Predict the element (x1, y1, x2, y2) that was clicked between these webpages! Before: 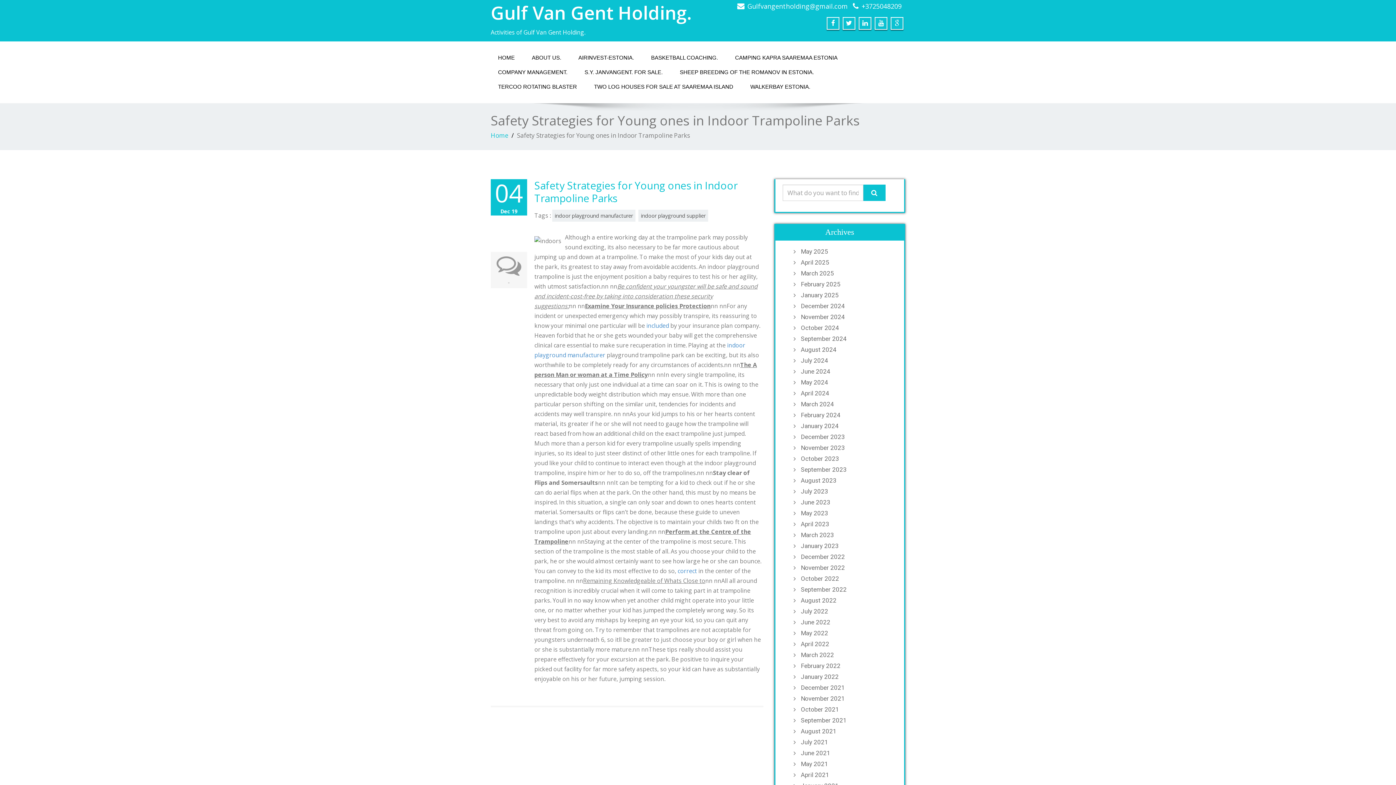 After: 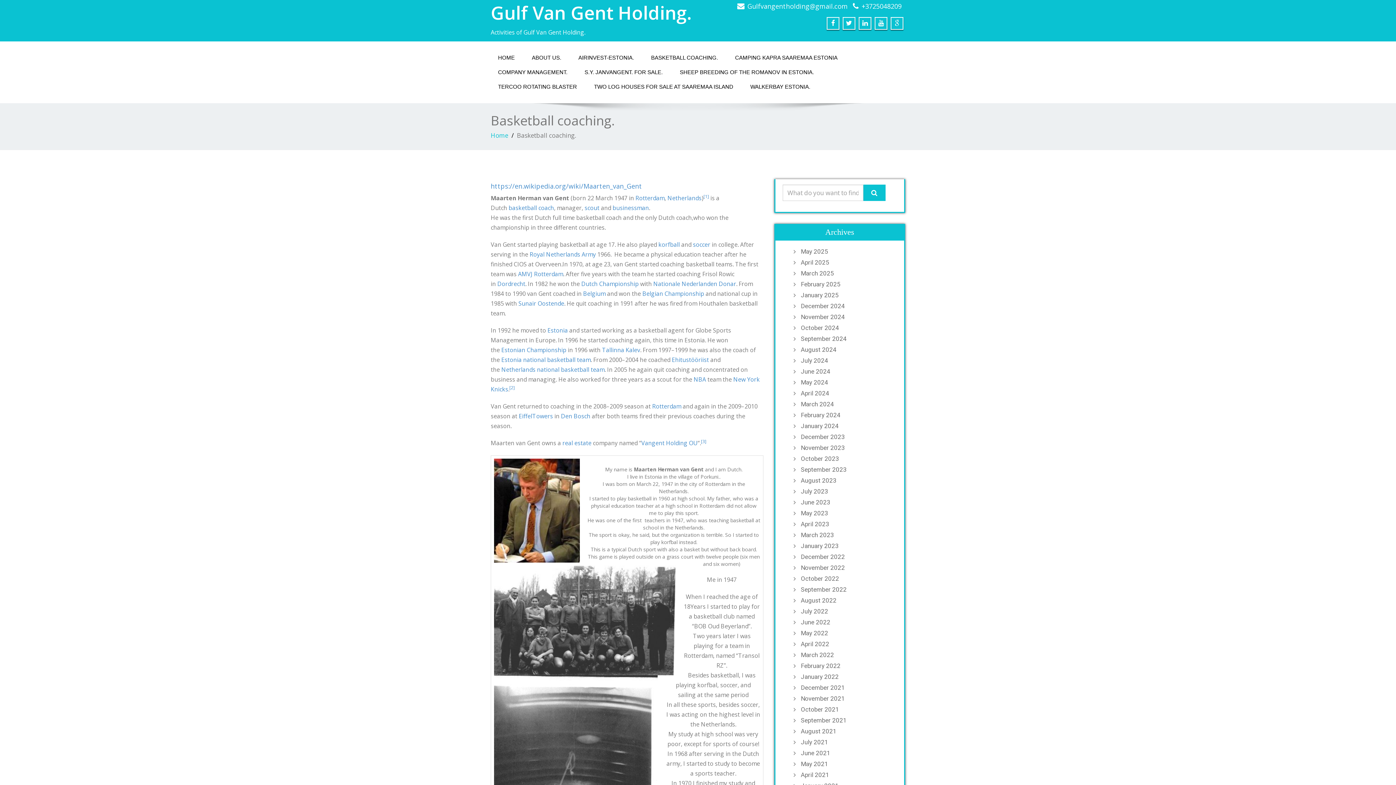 Action: label: BASKETBALL COACHING. bbox: (644, 50, 725, 65)